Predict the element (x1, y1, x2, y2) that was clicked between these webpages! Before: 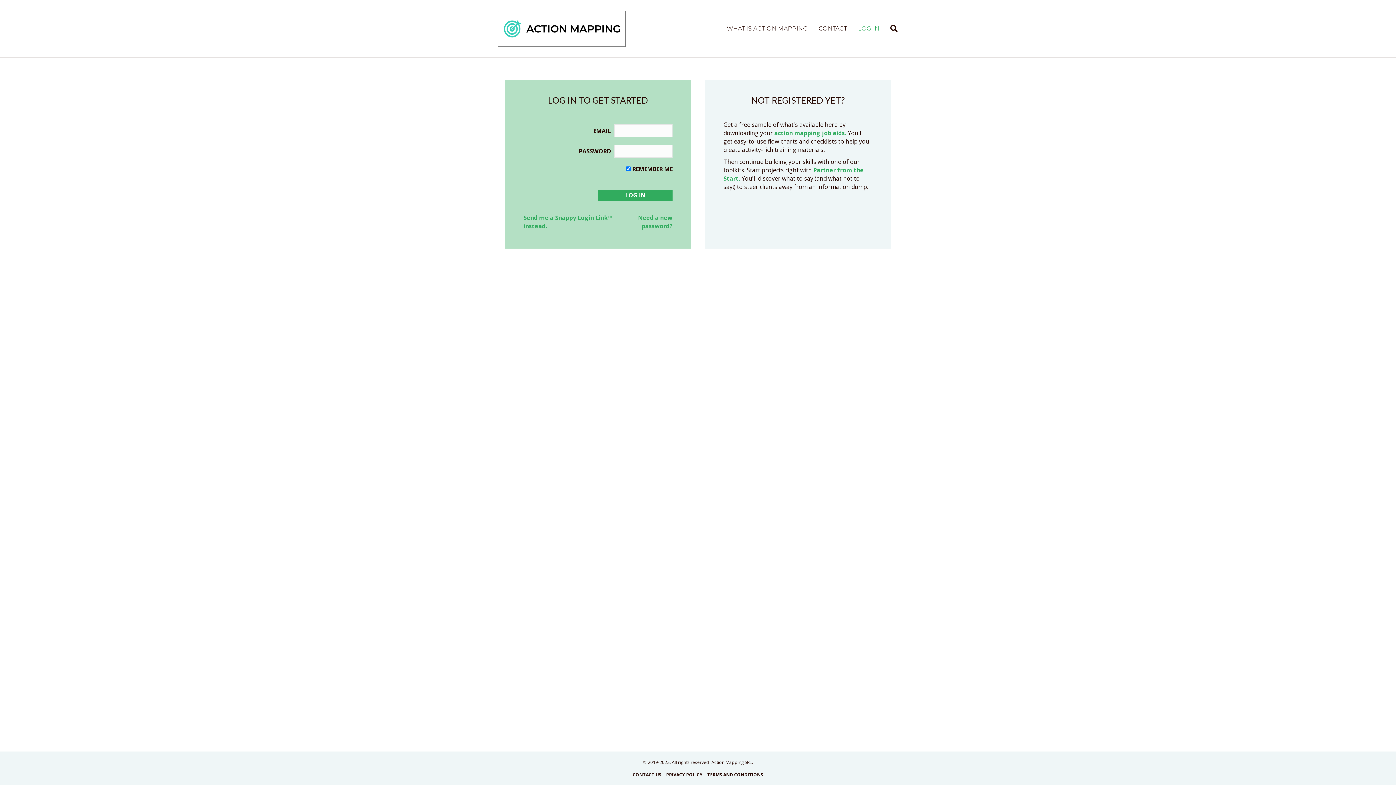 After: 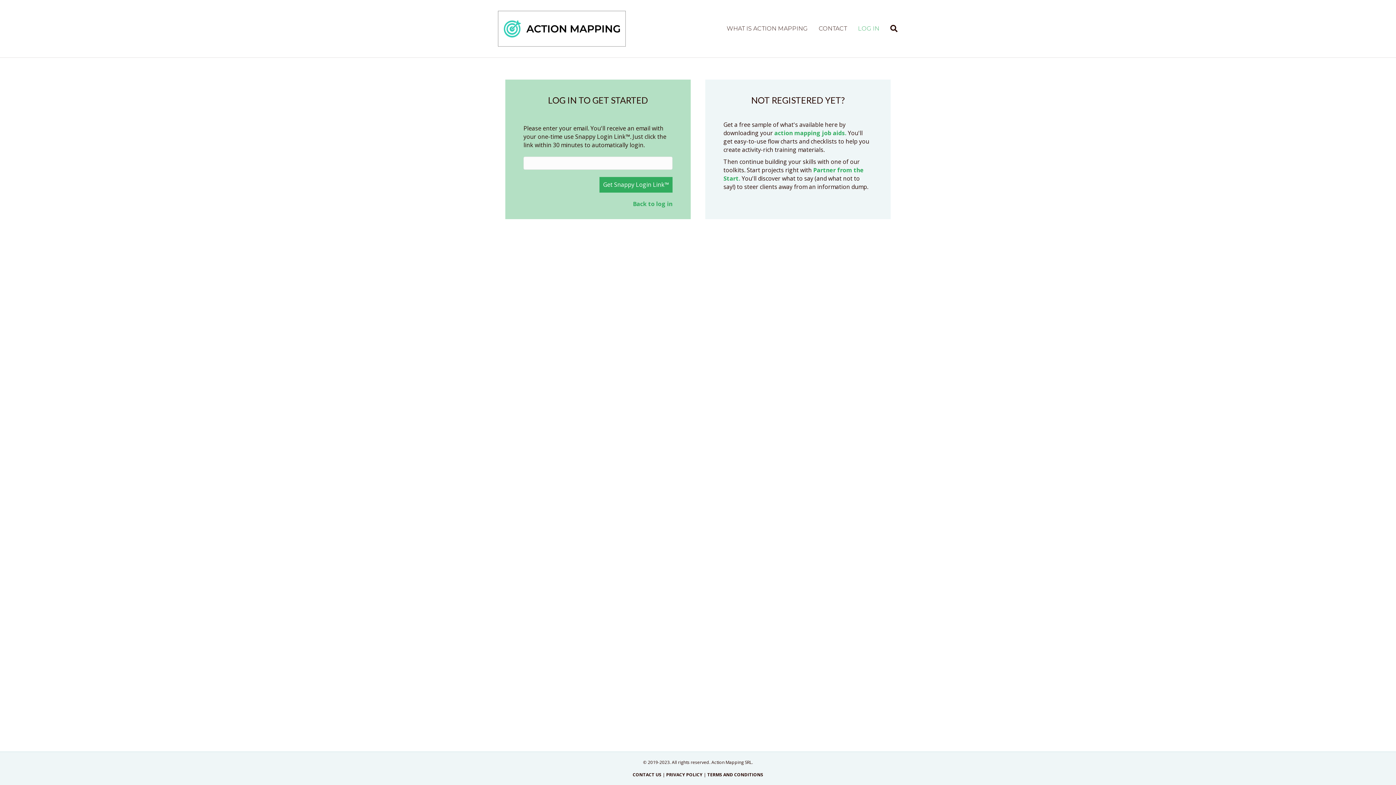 Action: label: Send me a Snappy Login Link™ instead. bbox: (523, 208, 614, 230)